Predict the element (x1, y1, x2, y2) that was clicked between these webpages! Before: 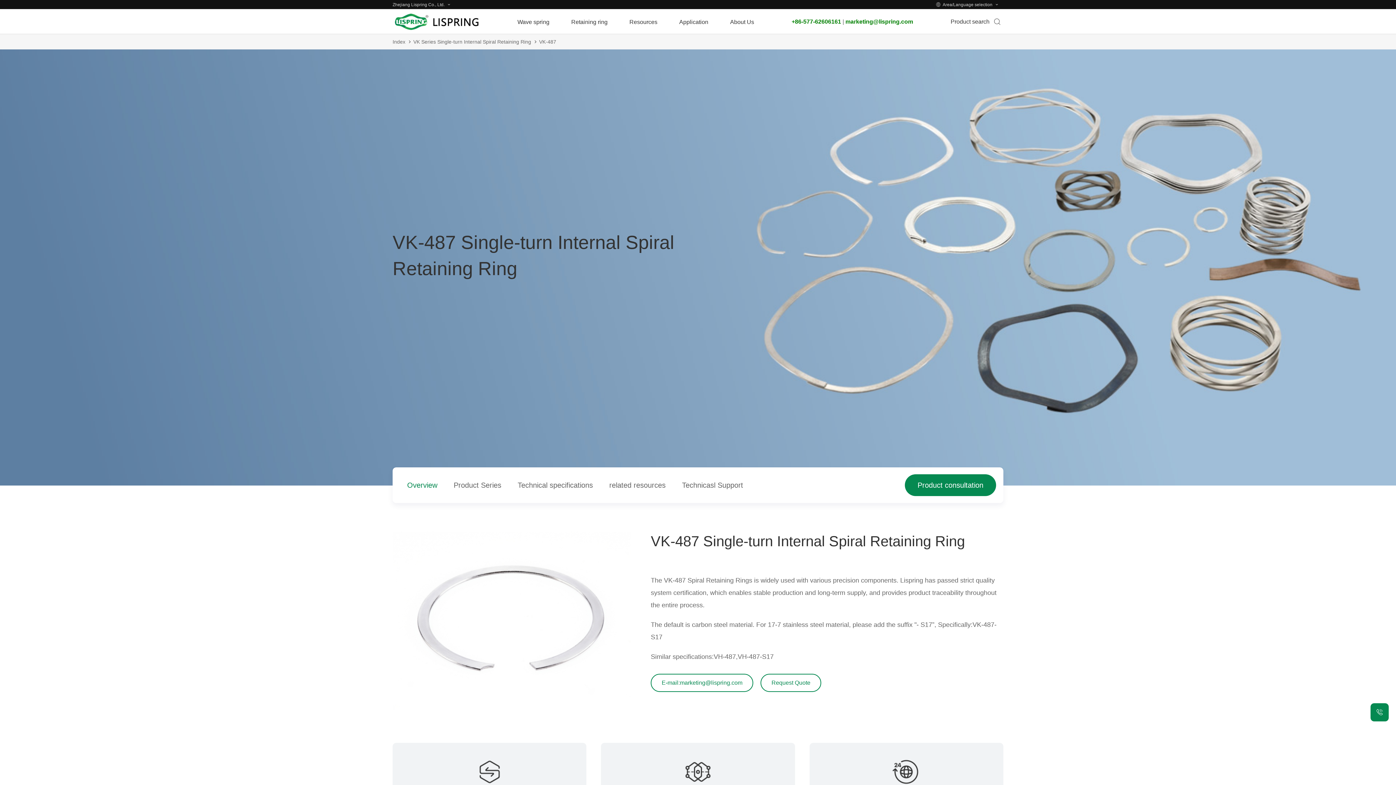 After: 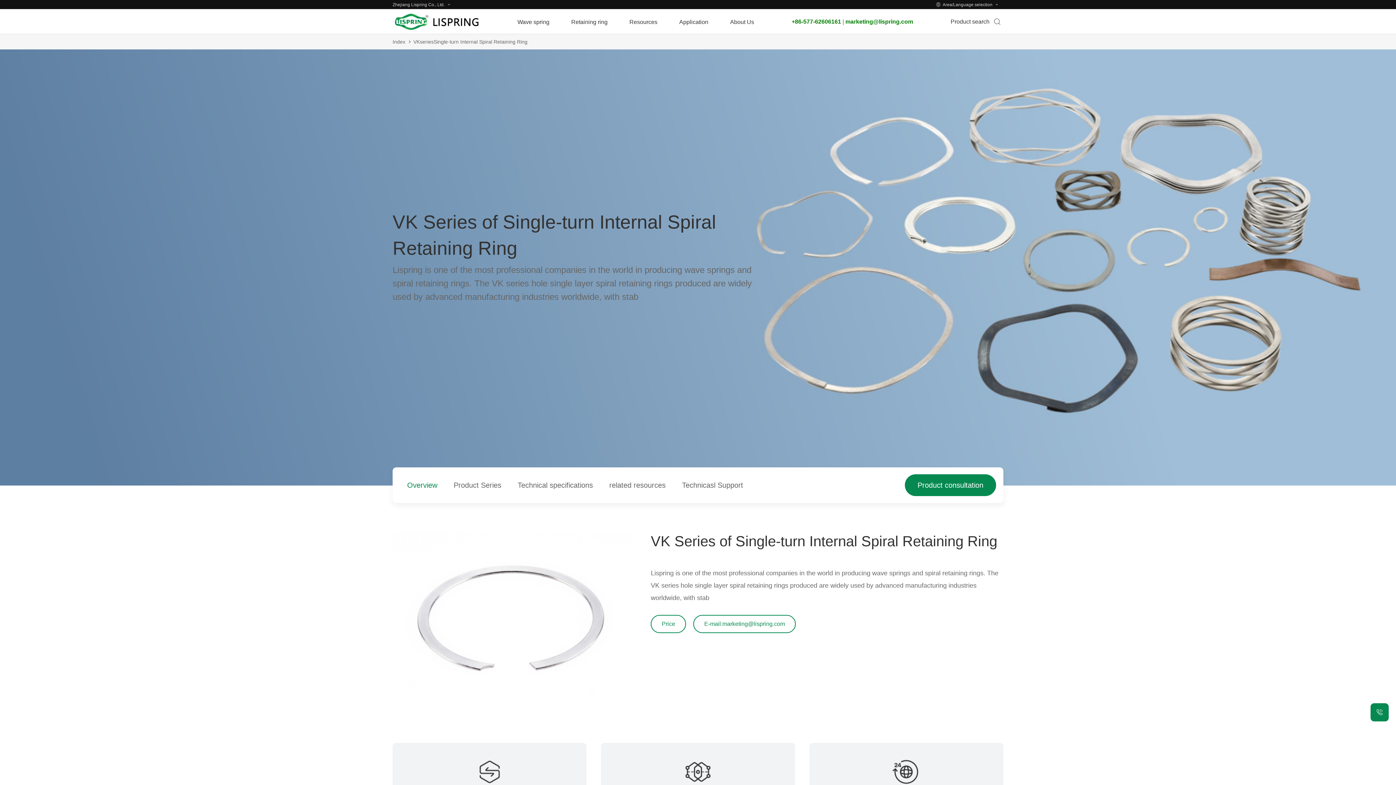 Action: label: VK Series Single-turn Internal Spiral Retaining Ring bbox: (413, 37, 539, 46)